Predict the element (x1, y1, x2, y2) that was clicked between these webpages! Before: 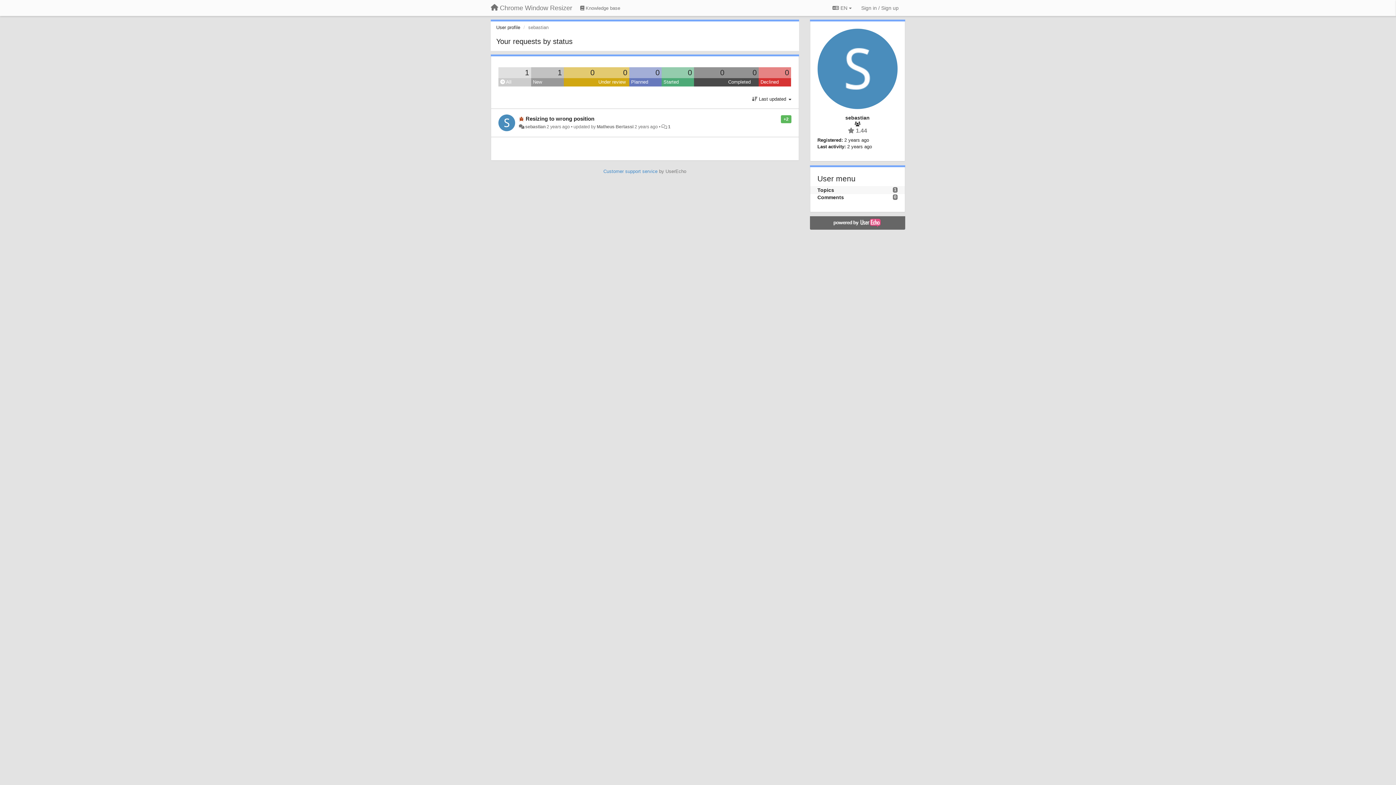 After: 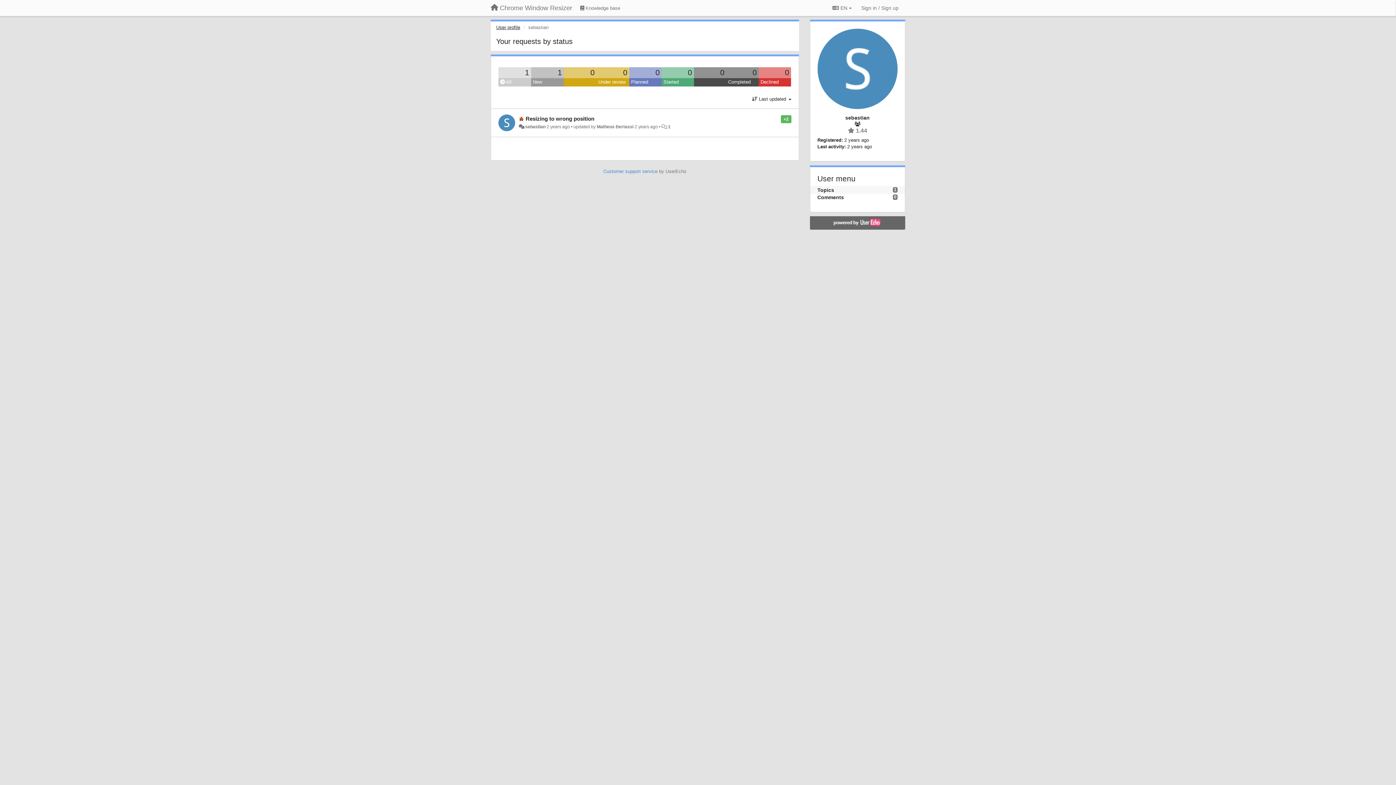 Action: label: User profile bbox: (496, 24, 520, 30)